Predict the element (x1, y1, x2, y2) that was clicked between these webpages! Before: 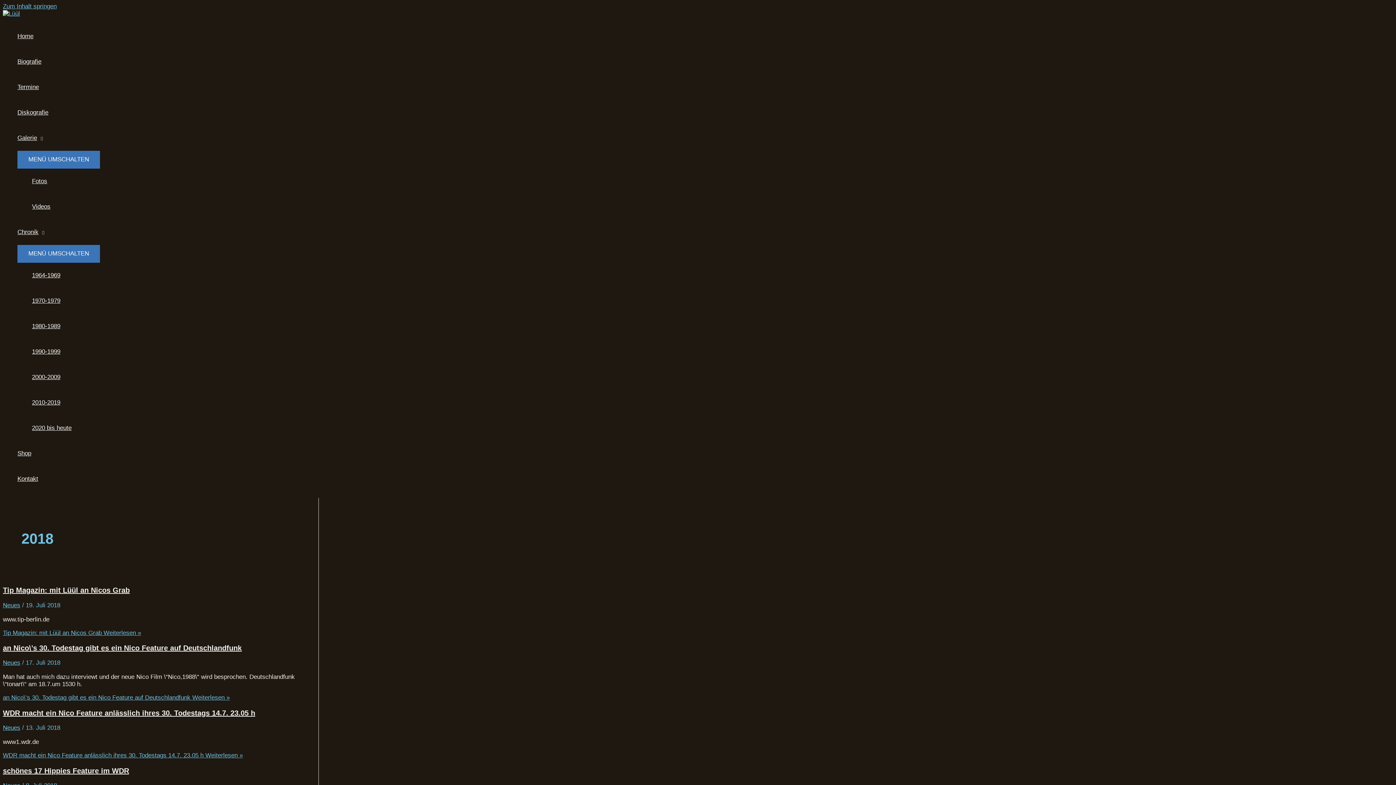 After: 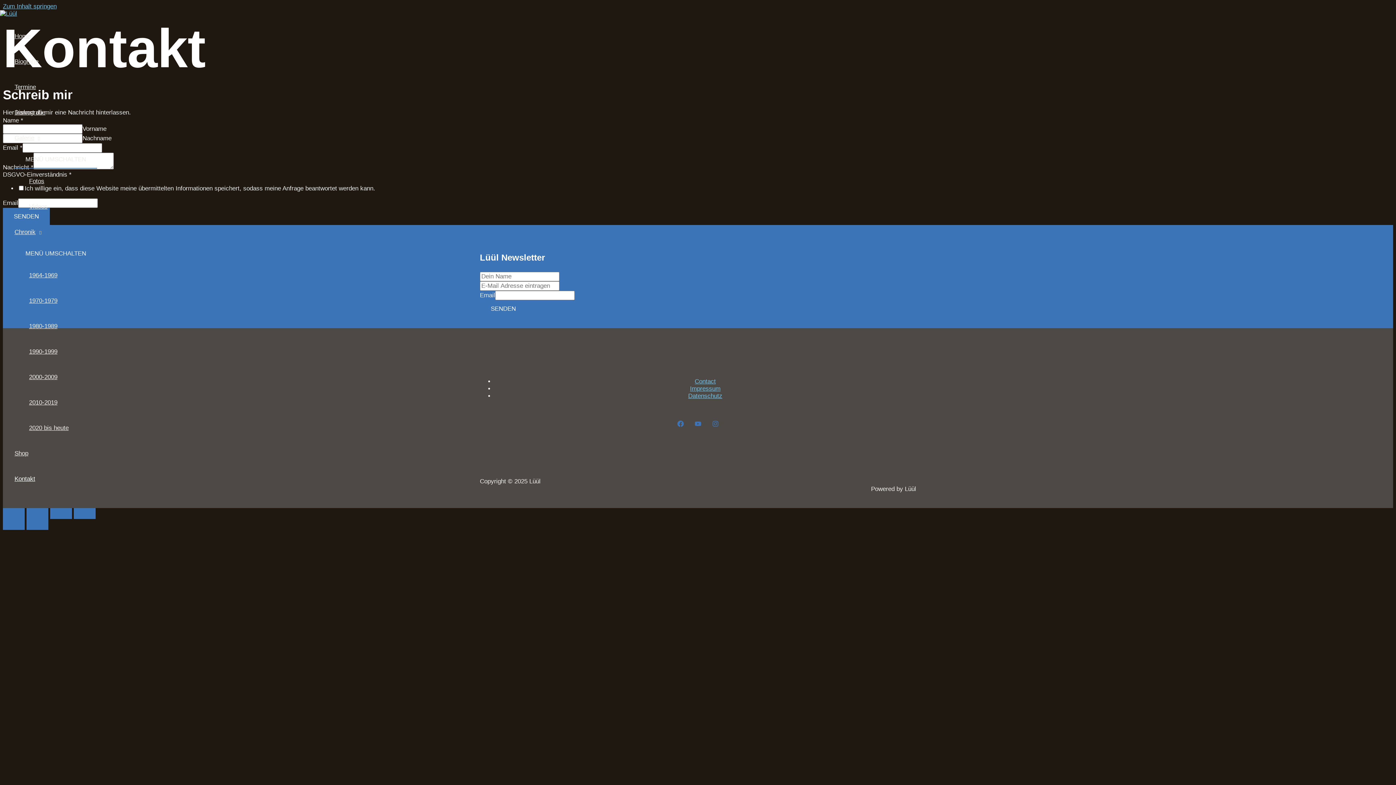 Action: bbox: (17, 466, 100, 492) label: Kontakt